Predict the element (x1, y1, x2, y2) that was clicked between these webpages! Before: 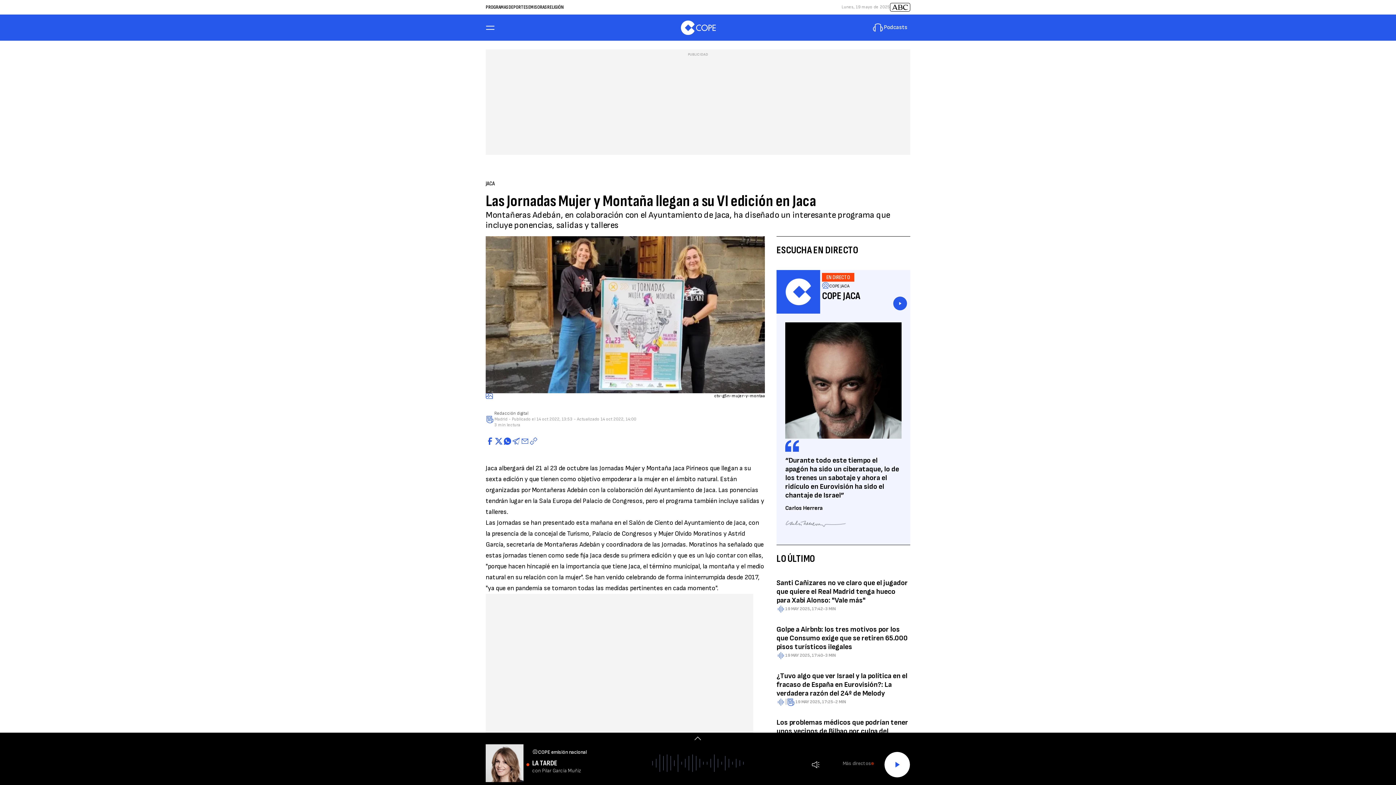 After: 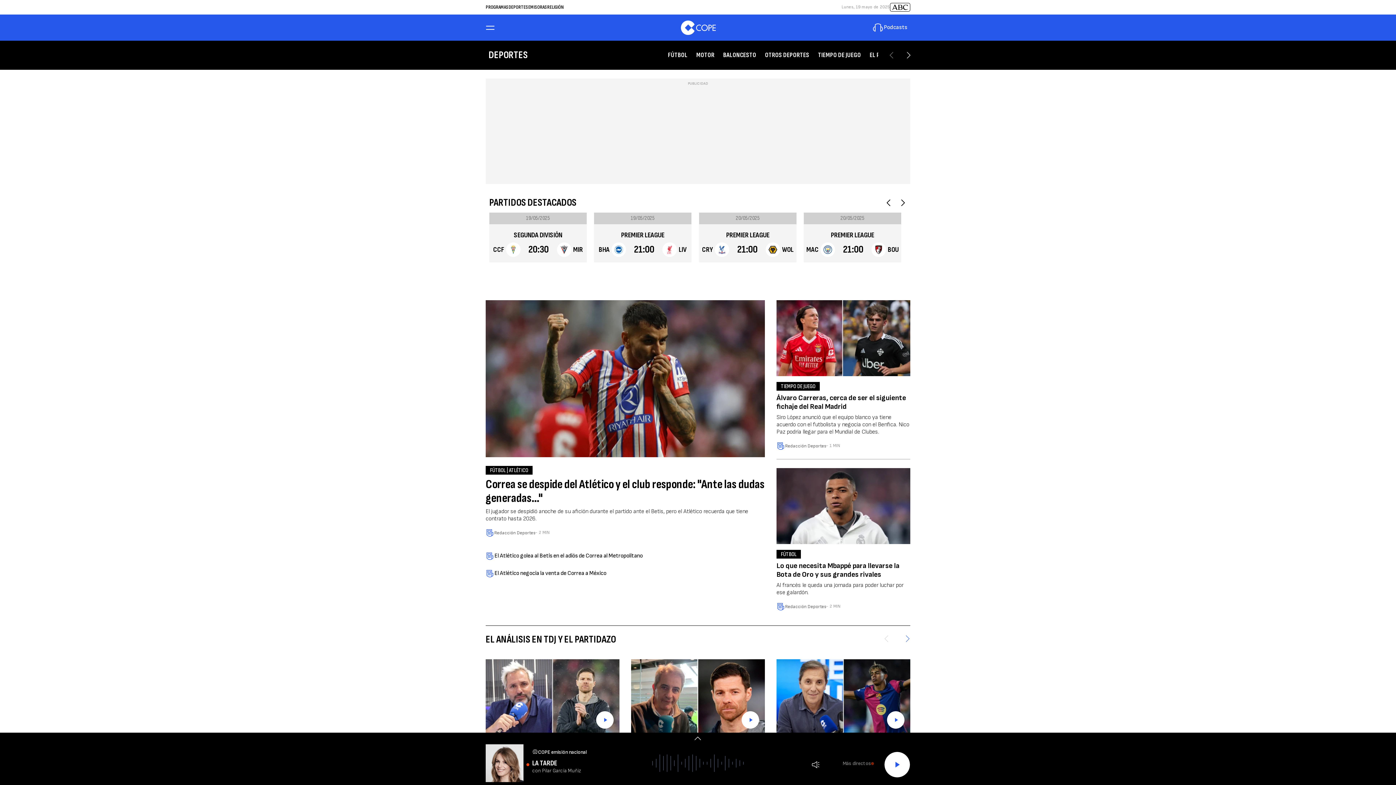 Action: bbox: (508, 4, 528, 10) label: DEPORTES